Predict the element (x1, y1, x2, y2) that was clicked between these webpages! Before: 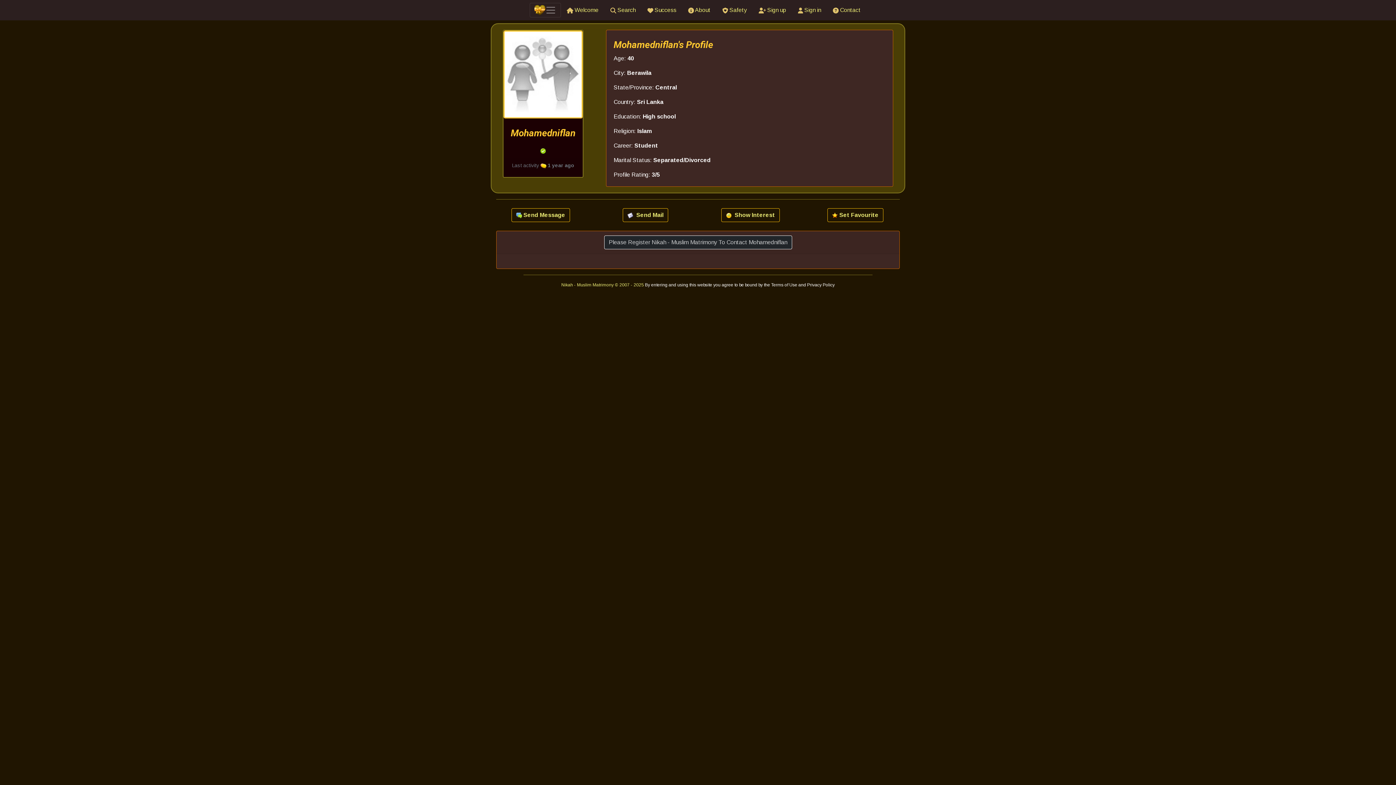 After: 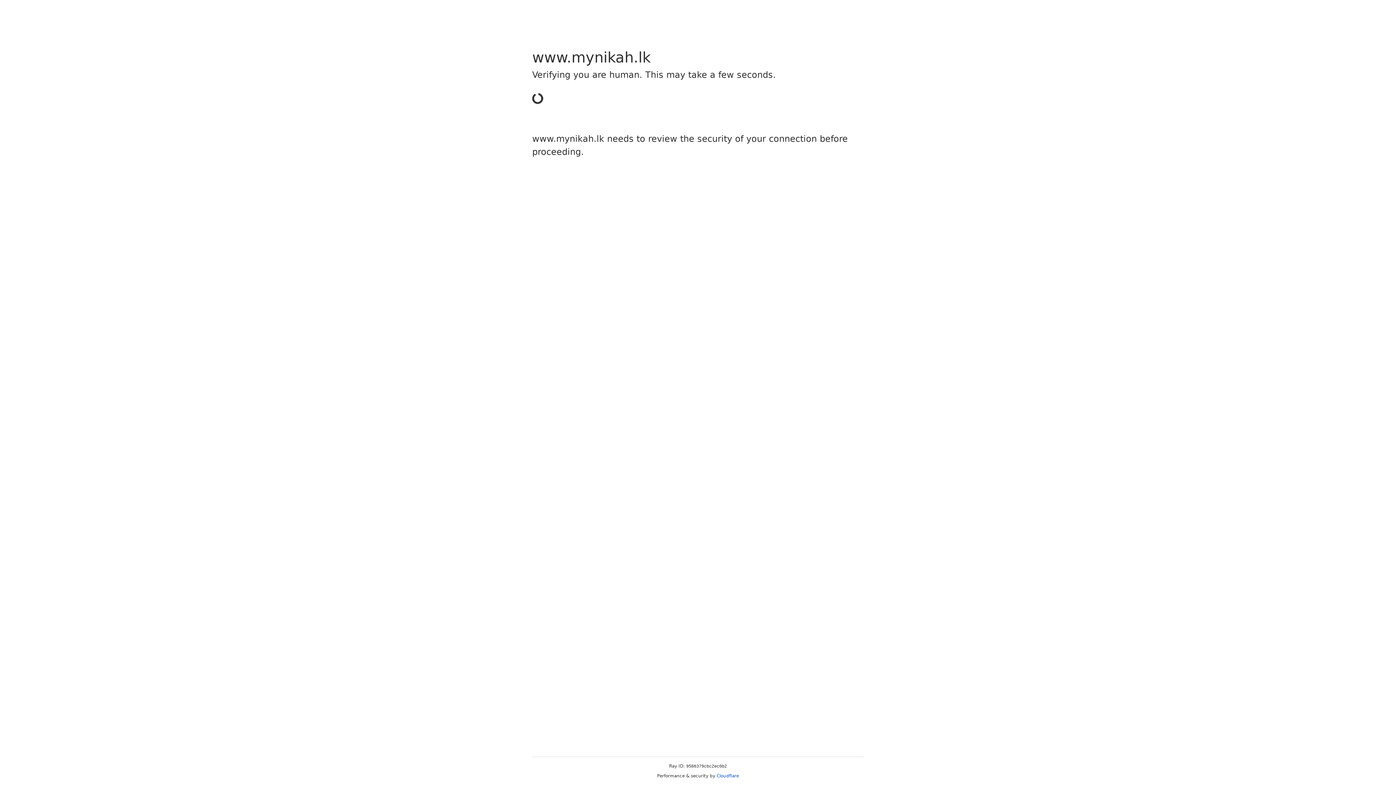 Action: label:  Sign up bbox: (752, 2, 792, 17)